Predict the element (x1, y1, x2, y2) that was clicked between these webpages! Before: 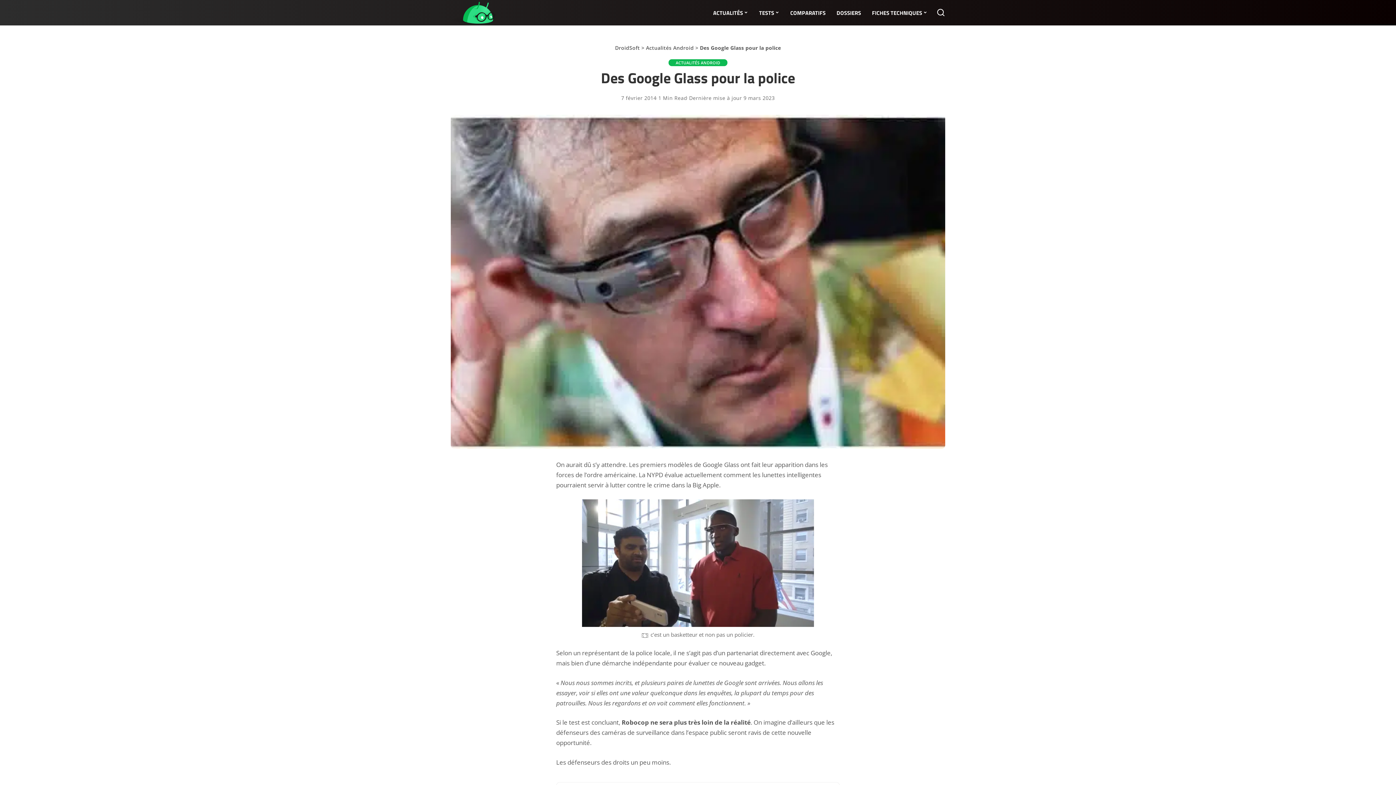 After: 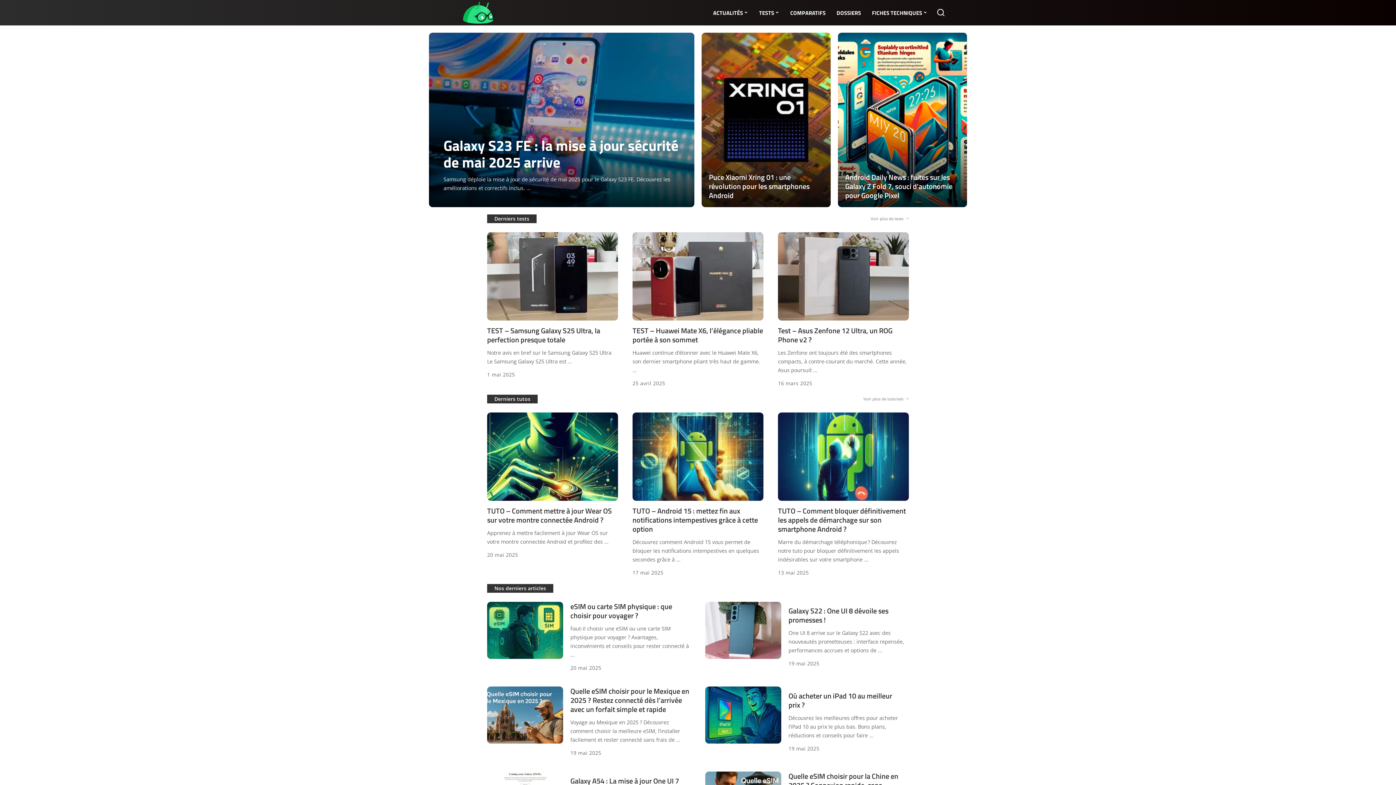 Action: bbox: (450, 1, 495, 23)